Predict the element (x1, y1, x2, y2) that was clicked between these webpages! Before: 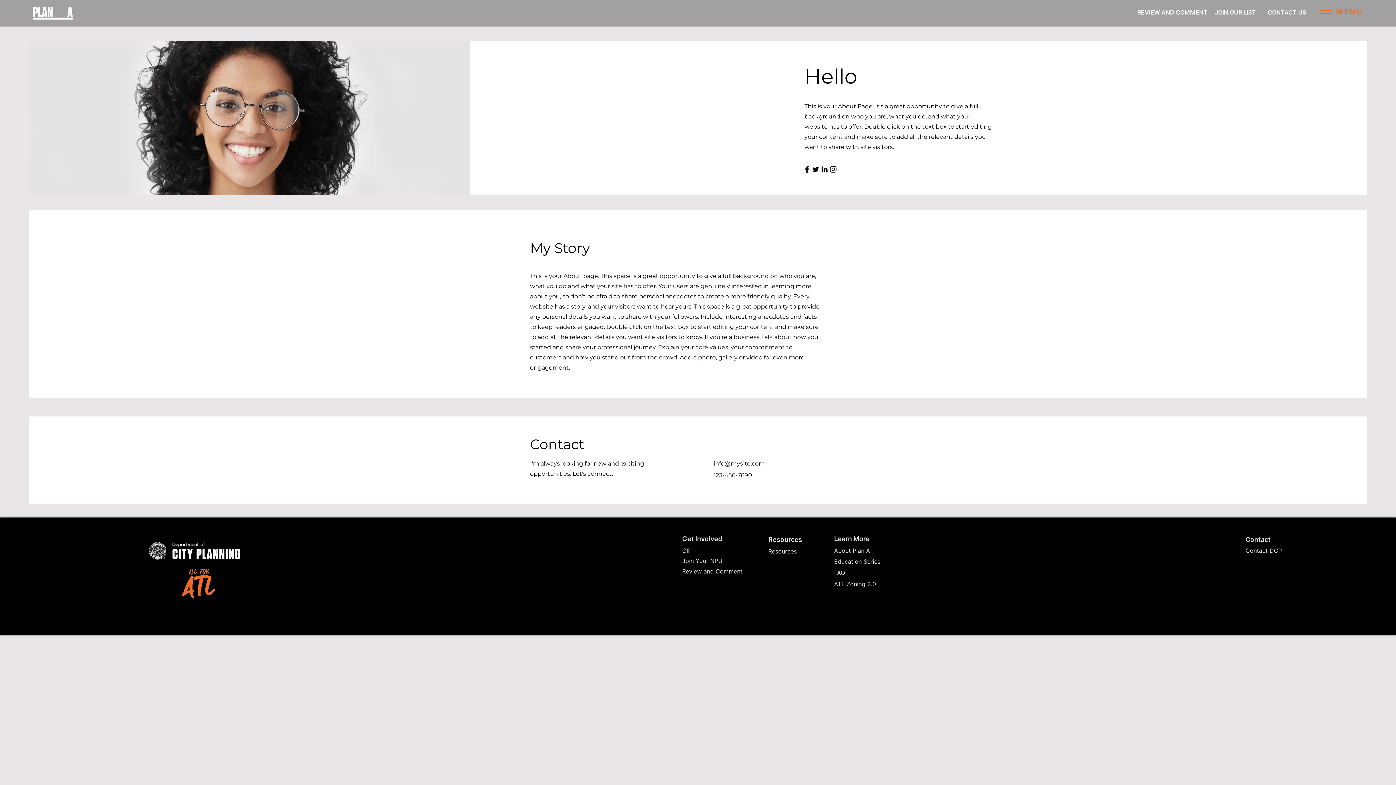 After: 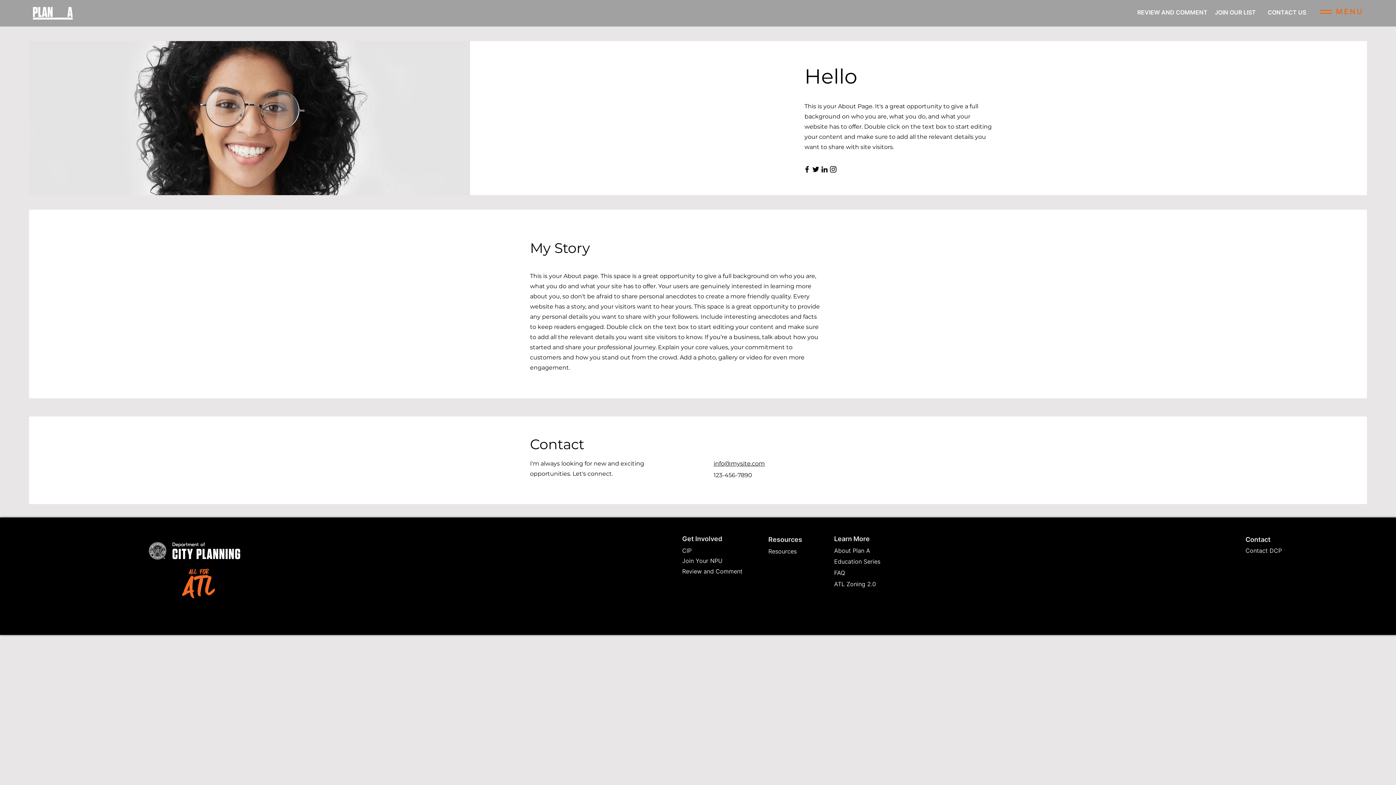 Action: bbox: (682, 557, 722, 564) label: Join Your NPU